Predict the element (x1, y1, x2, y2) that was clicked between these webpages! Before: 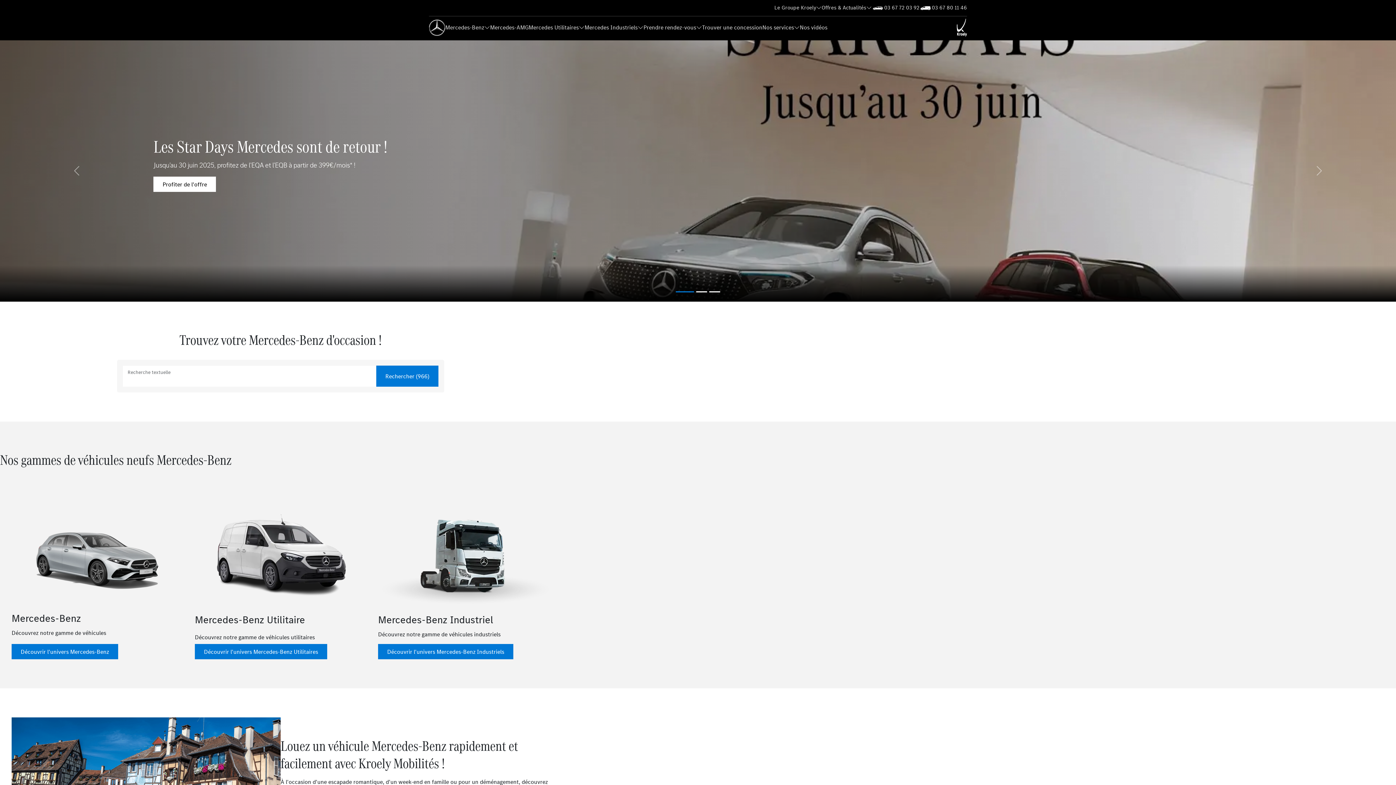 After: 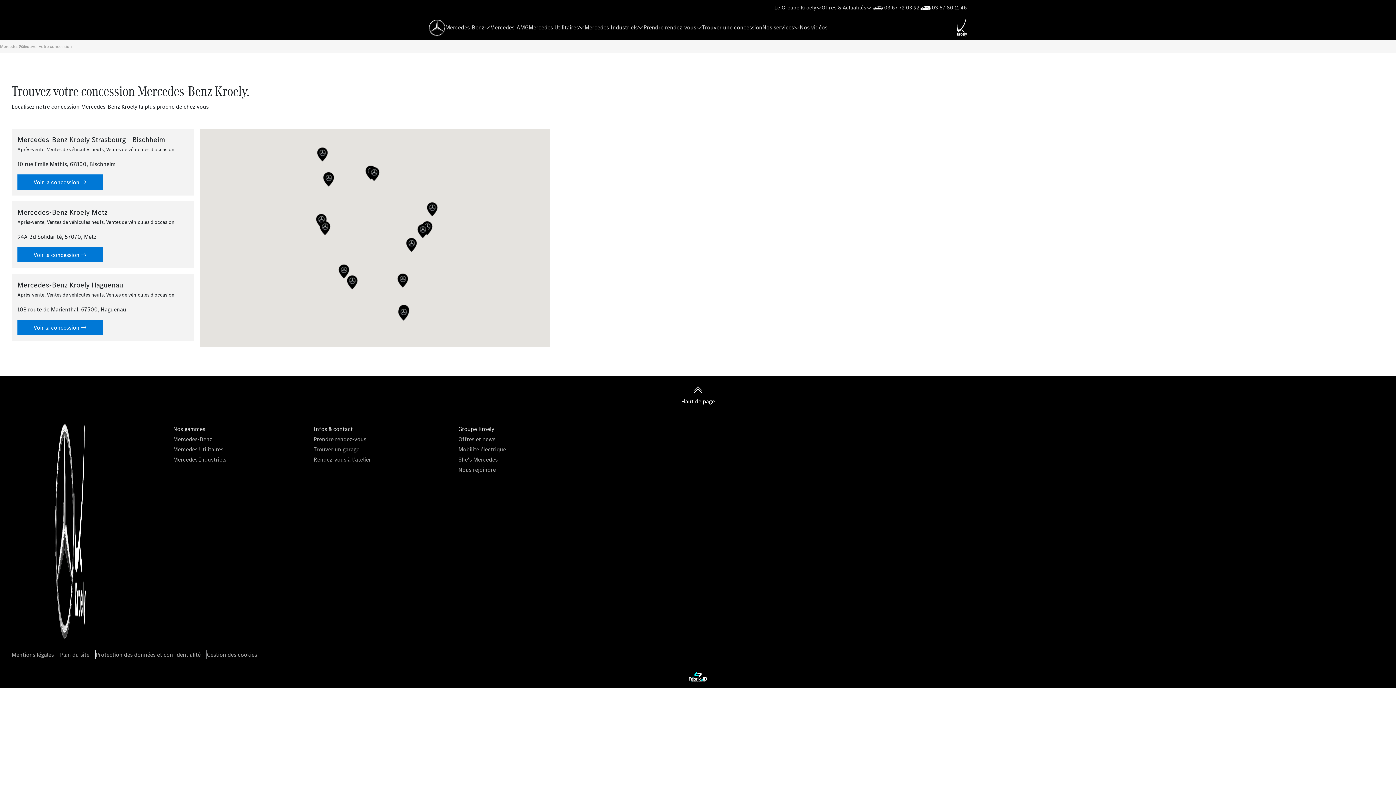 Action: bbox: (702, 22, 762, 32) label: Trouver une concession